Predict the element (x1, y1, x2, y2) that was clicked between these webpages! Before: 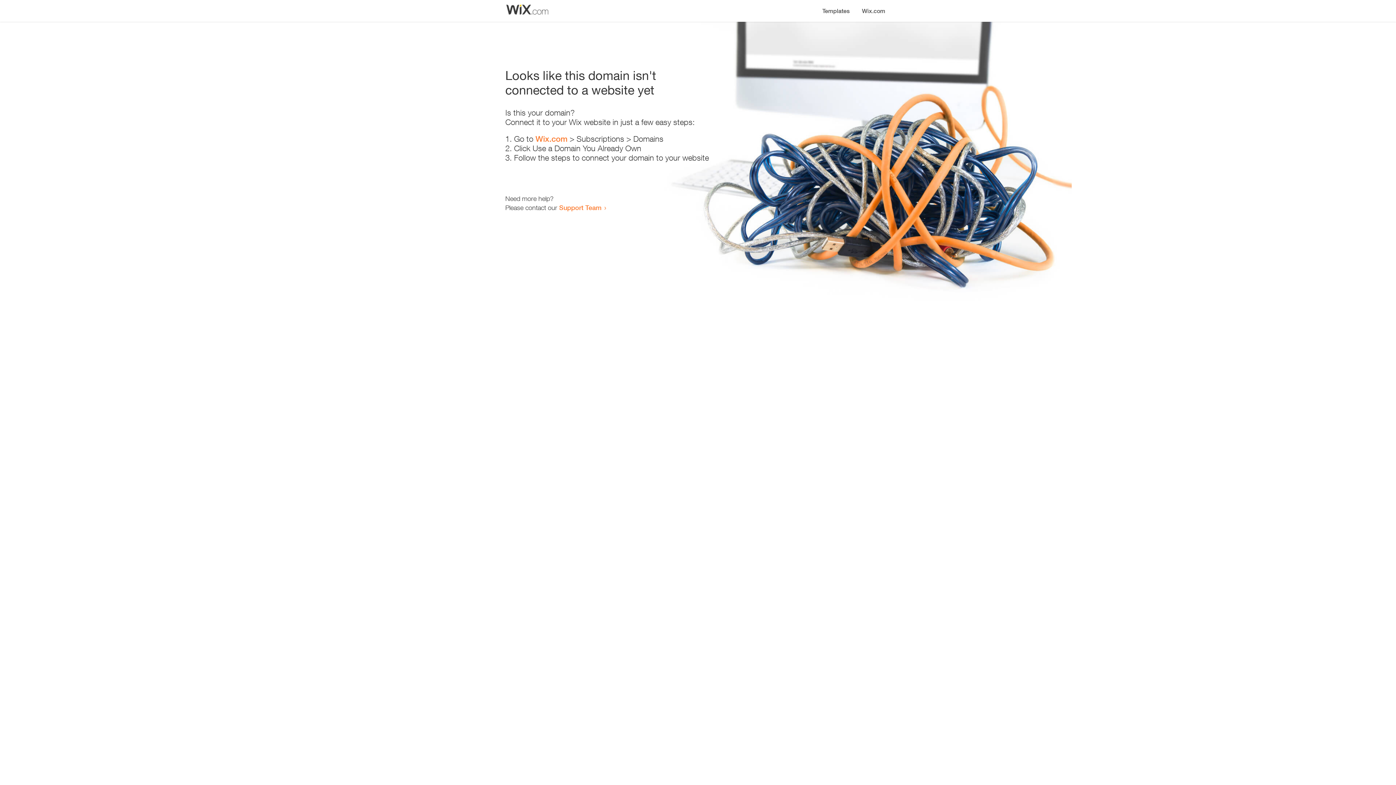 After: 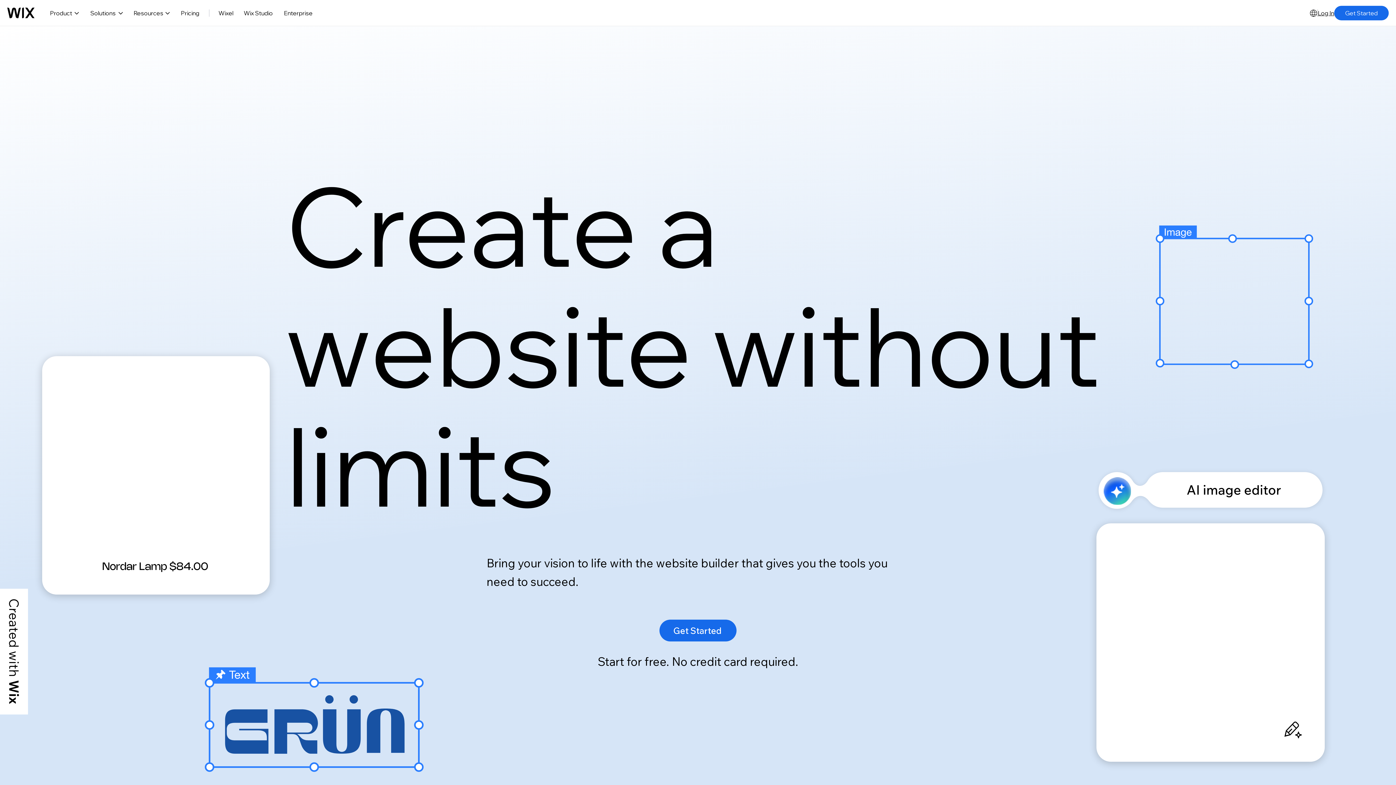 Action: label: Wix.com bbox: (856, 0, 890, 14)